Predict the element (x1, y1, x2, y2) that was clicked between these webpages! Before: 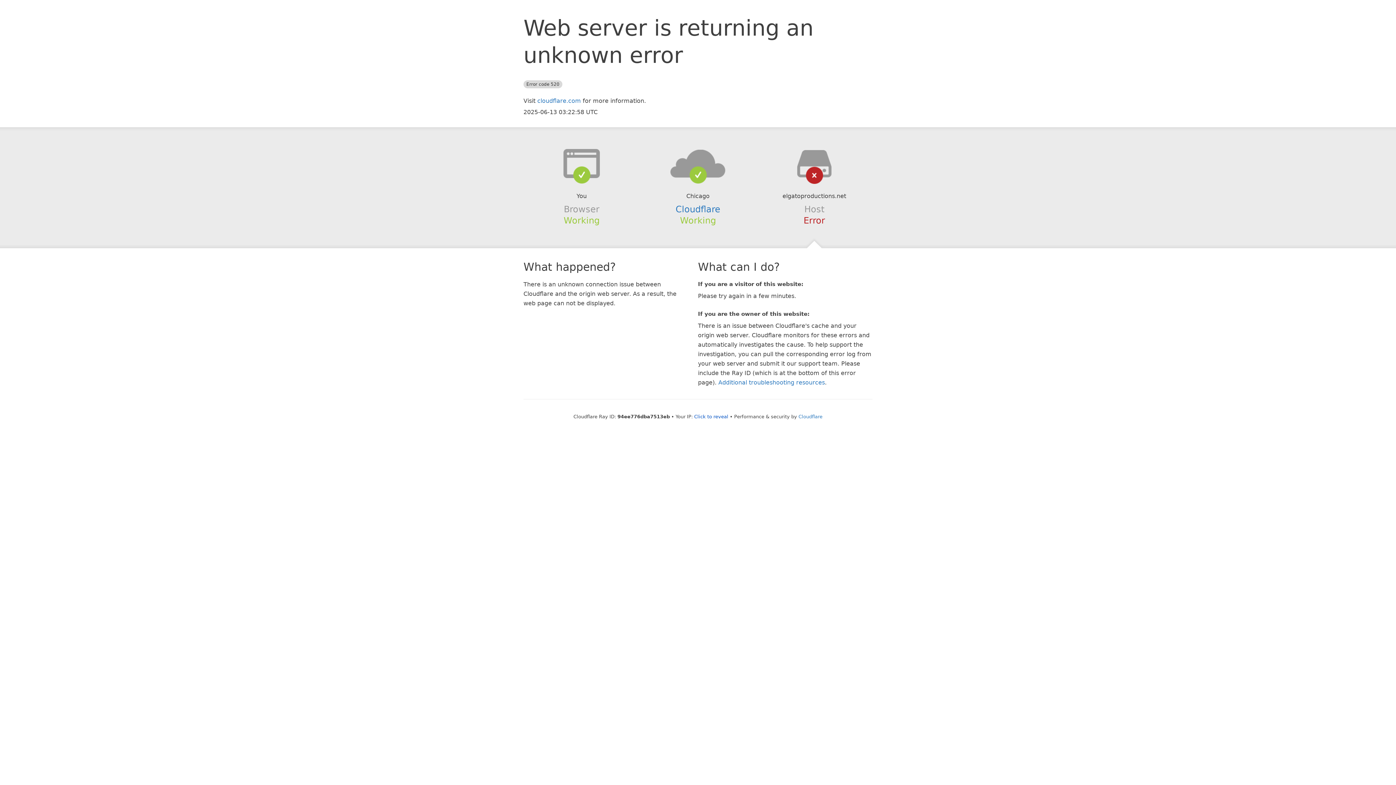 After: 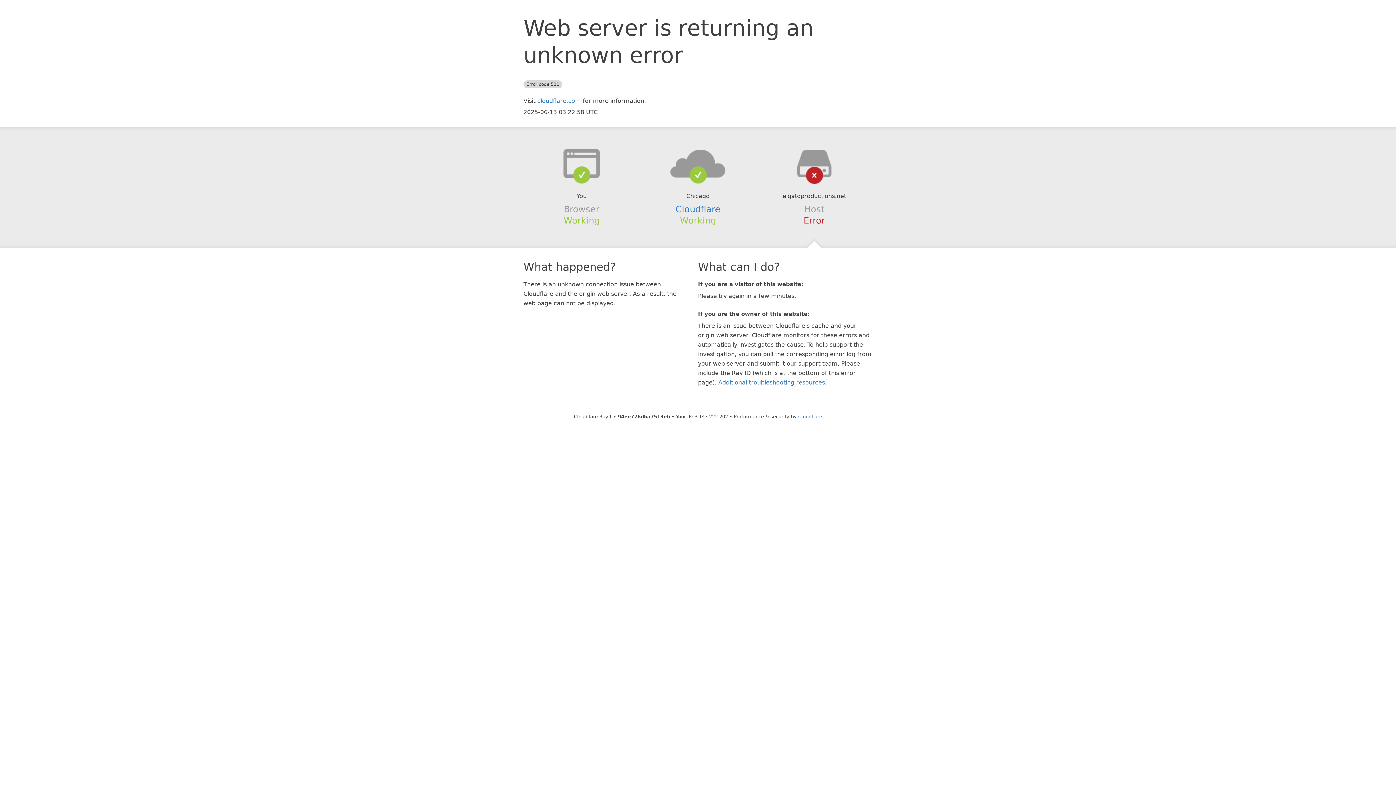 Action: bbox: (694, 414, 728, 419) label: Click to reveal